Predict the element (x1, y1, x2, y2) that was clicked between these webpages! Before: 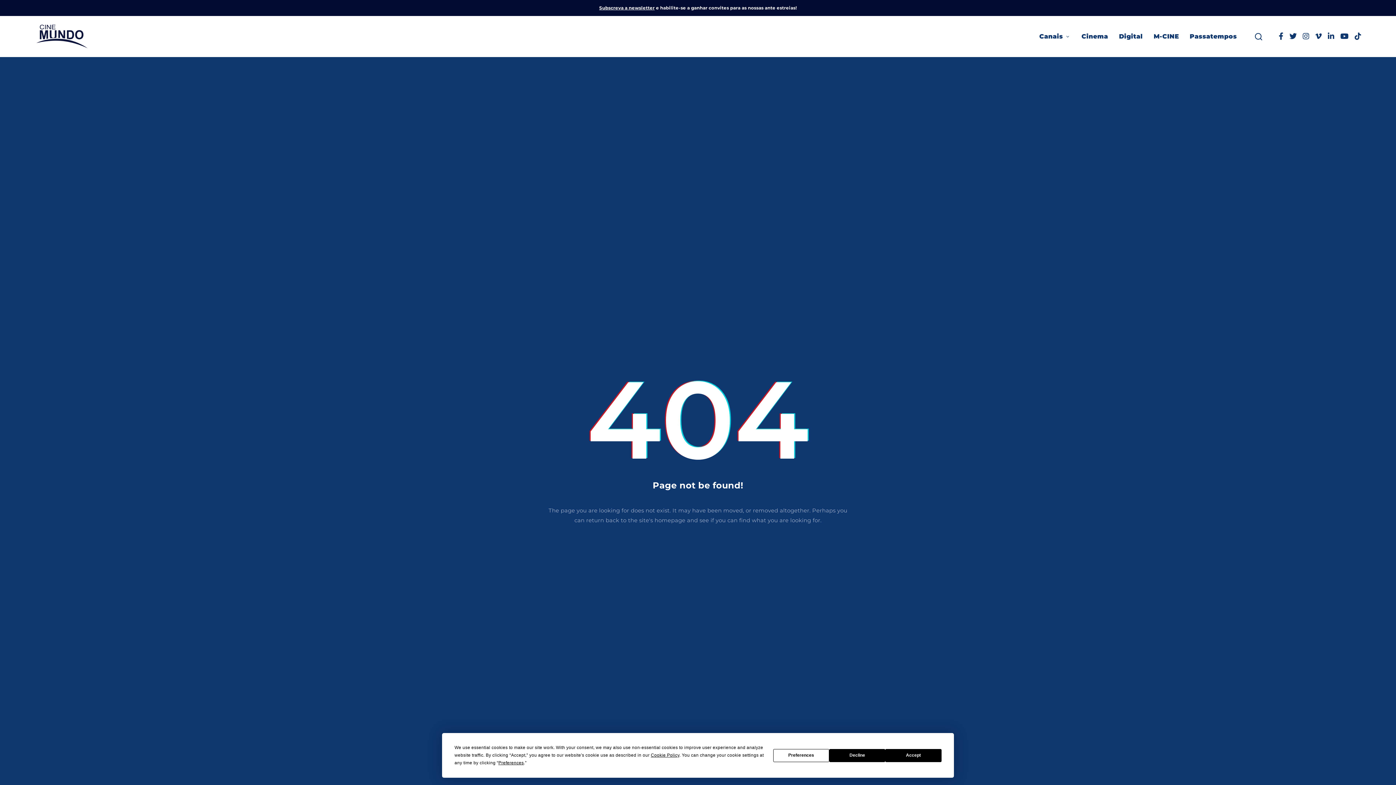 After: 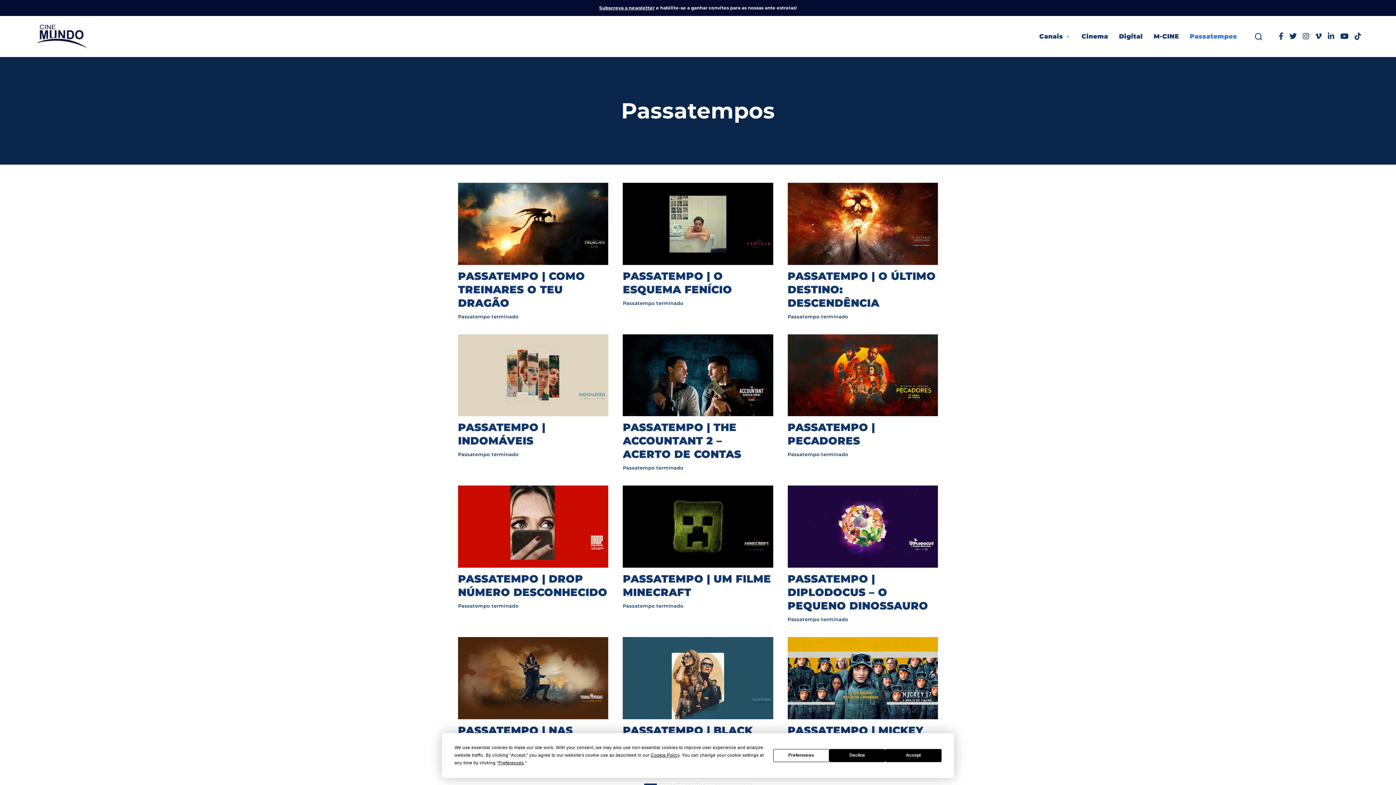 Action: label: Passatempos bbox: (1184, 26, 1242, 46)